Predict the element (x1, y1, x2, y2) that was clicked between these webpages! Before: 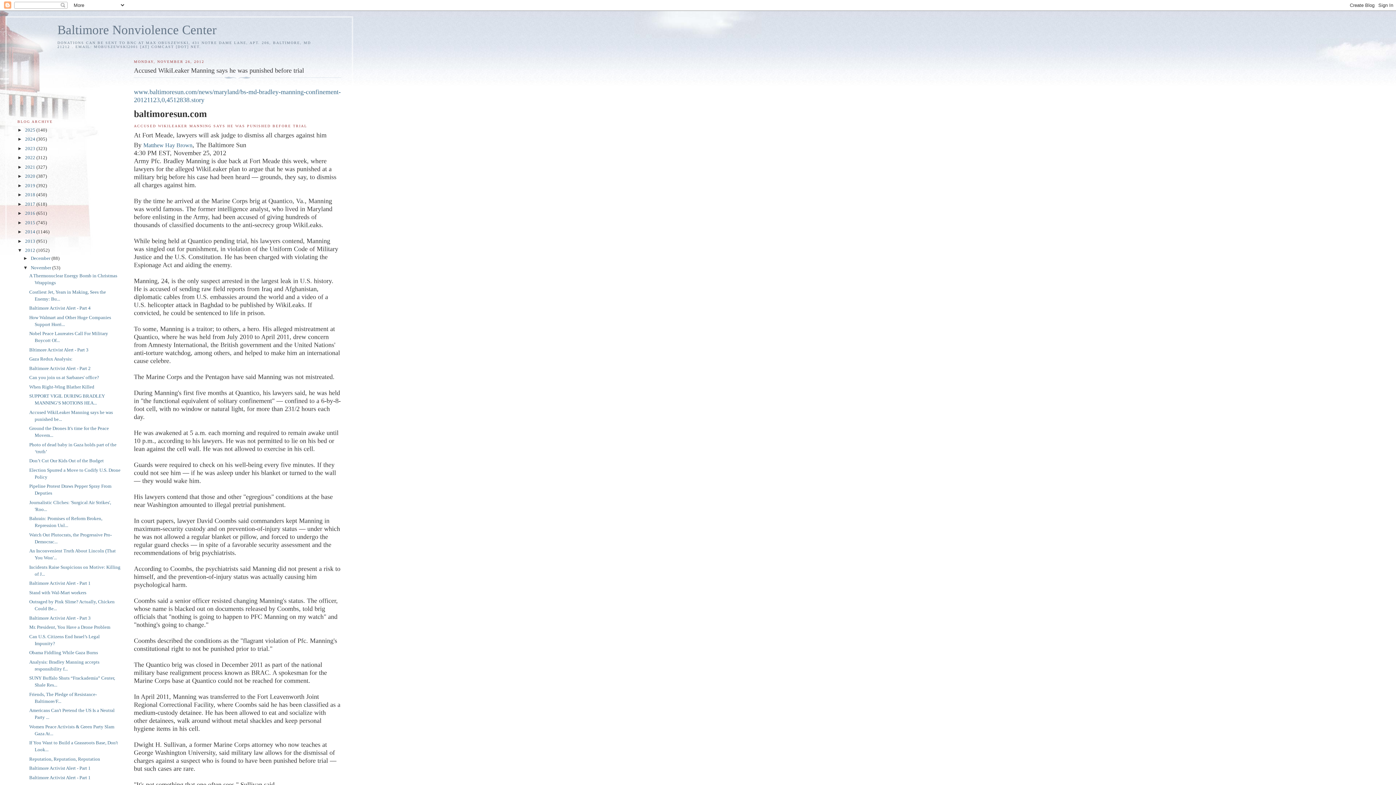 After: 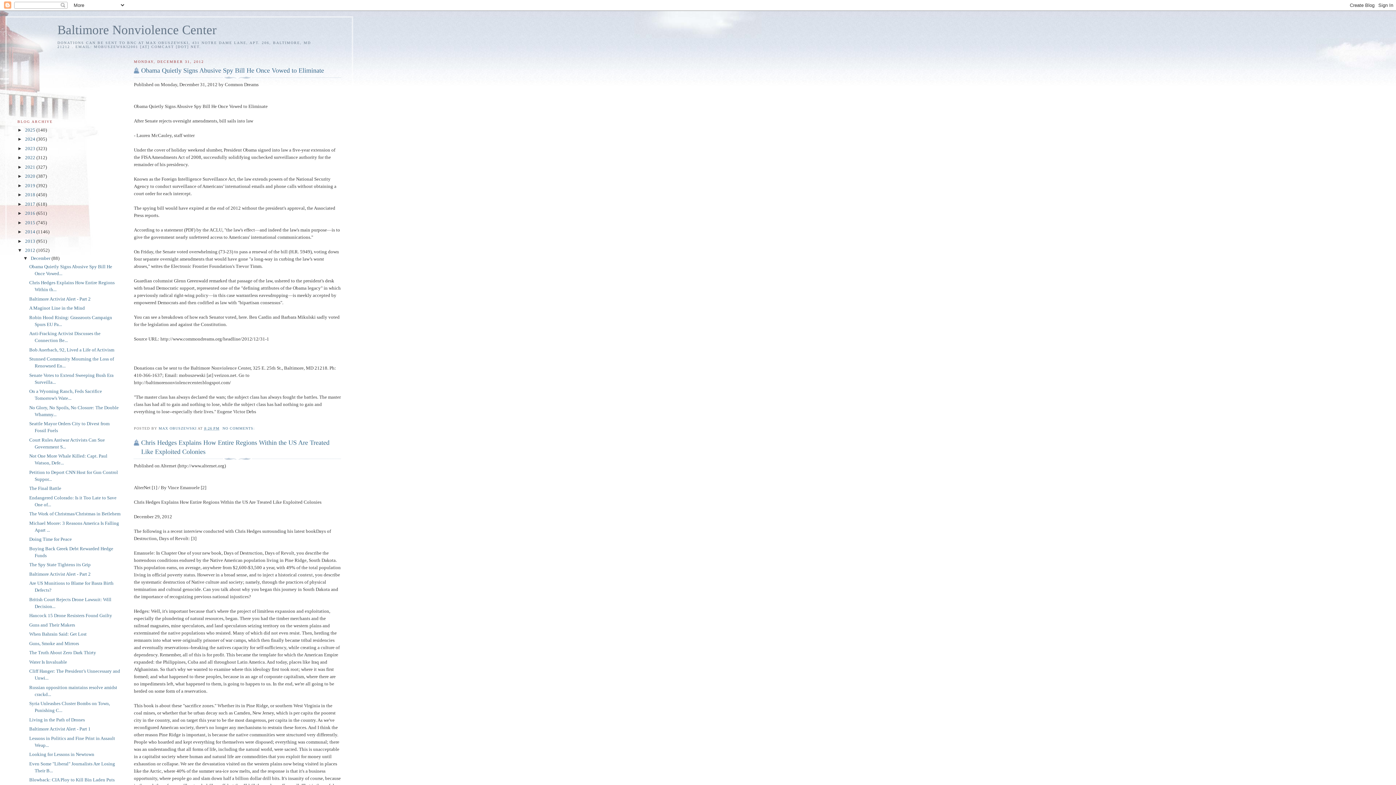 Action: bbox: (30, 255, 51, 261) label: December 